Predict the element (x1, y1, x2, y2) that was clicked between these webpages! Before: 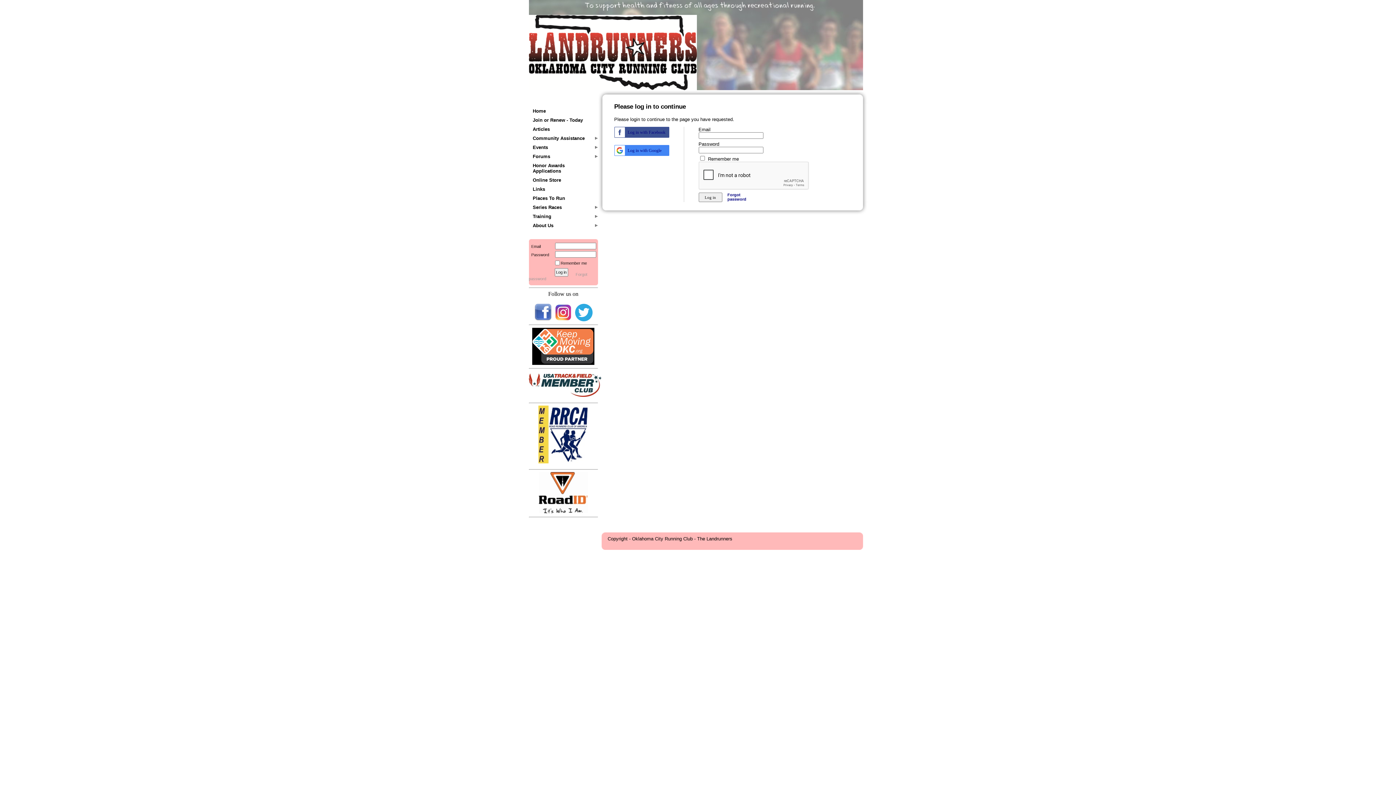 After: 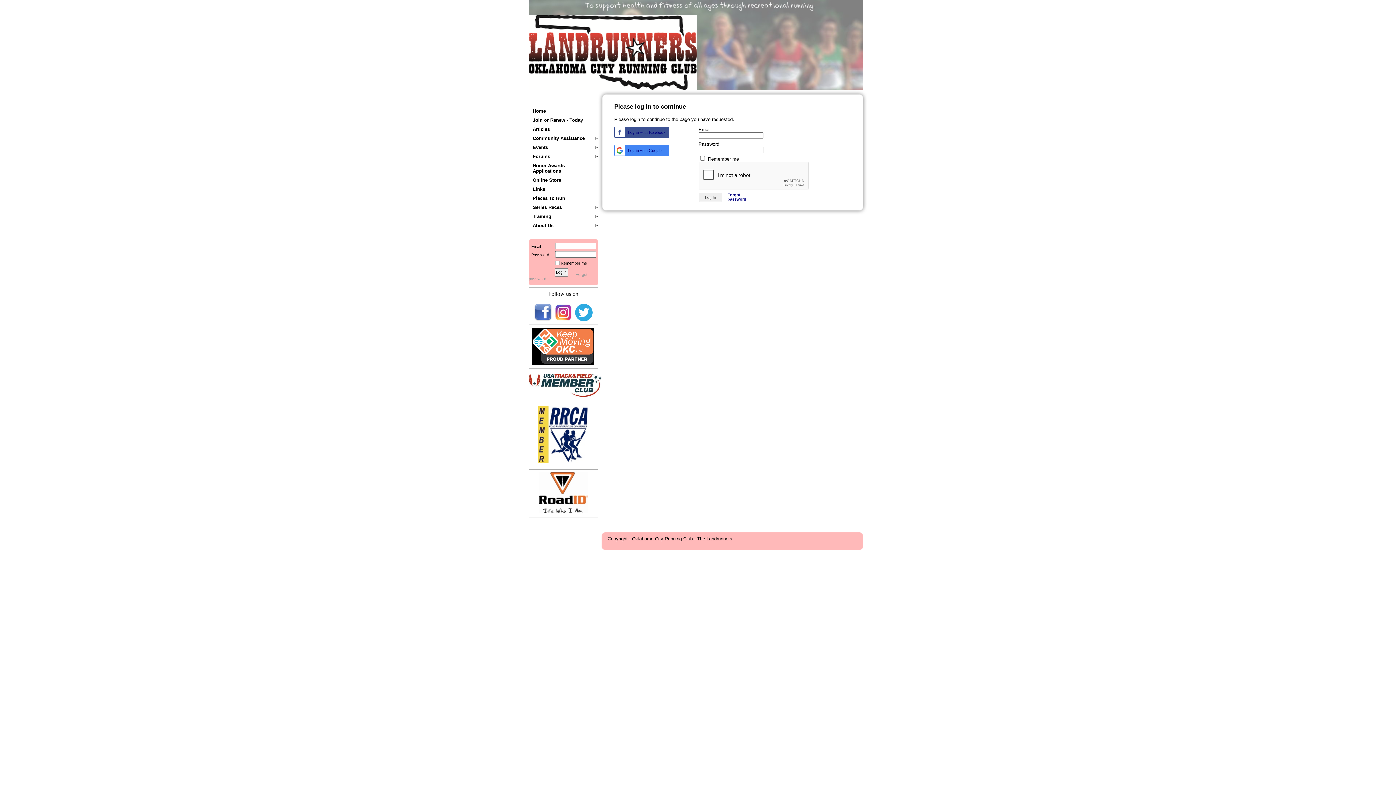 Action: bbox: (538, 459, 588, 464)